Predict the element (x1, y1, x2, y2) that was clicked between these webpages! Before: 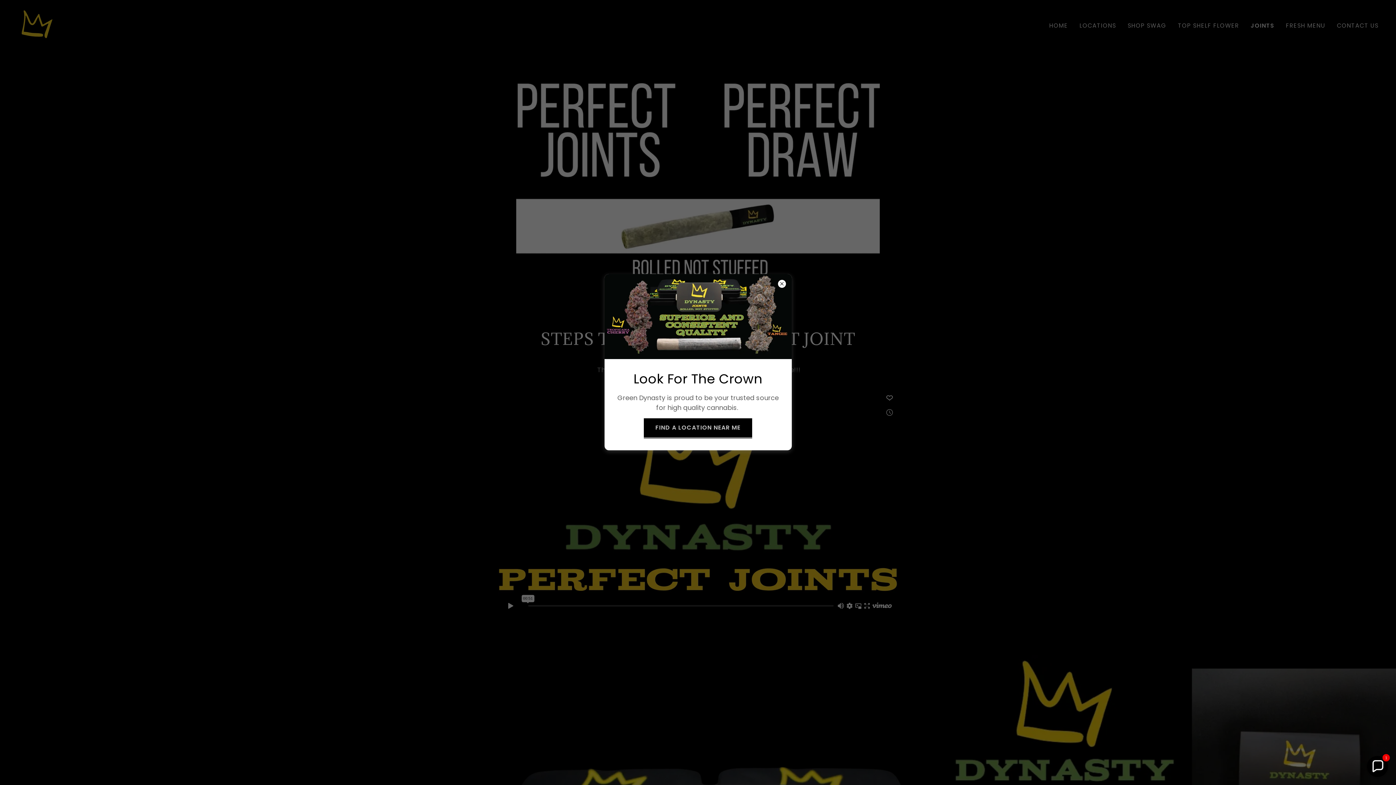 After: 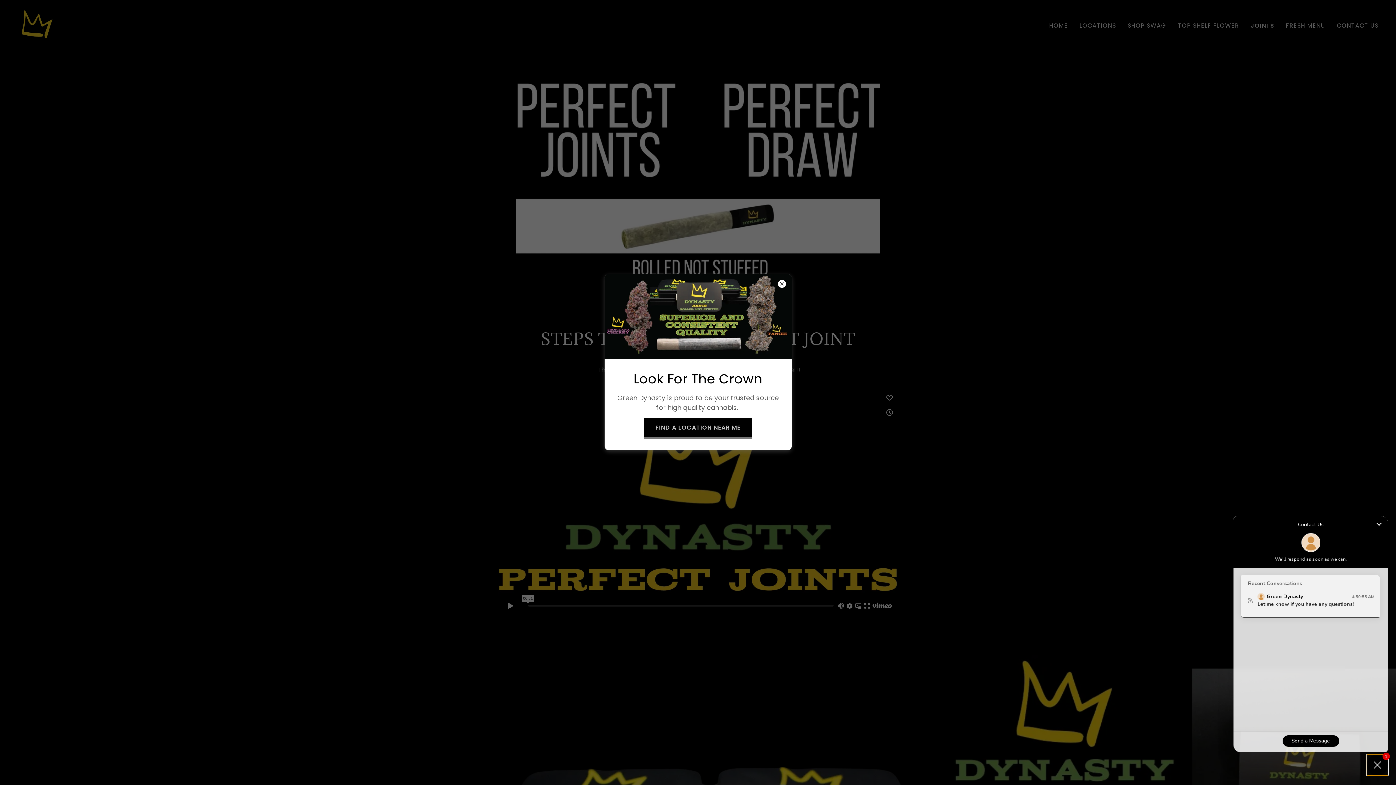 Action: label: Chat widget toggle bbox: (1367, 756, 1388, 777)